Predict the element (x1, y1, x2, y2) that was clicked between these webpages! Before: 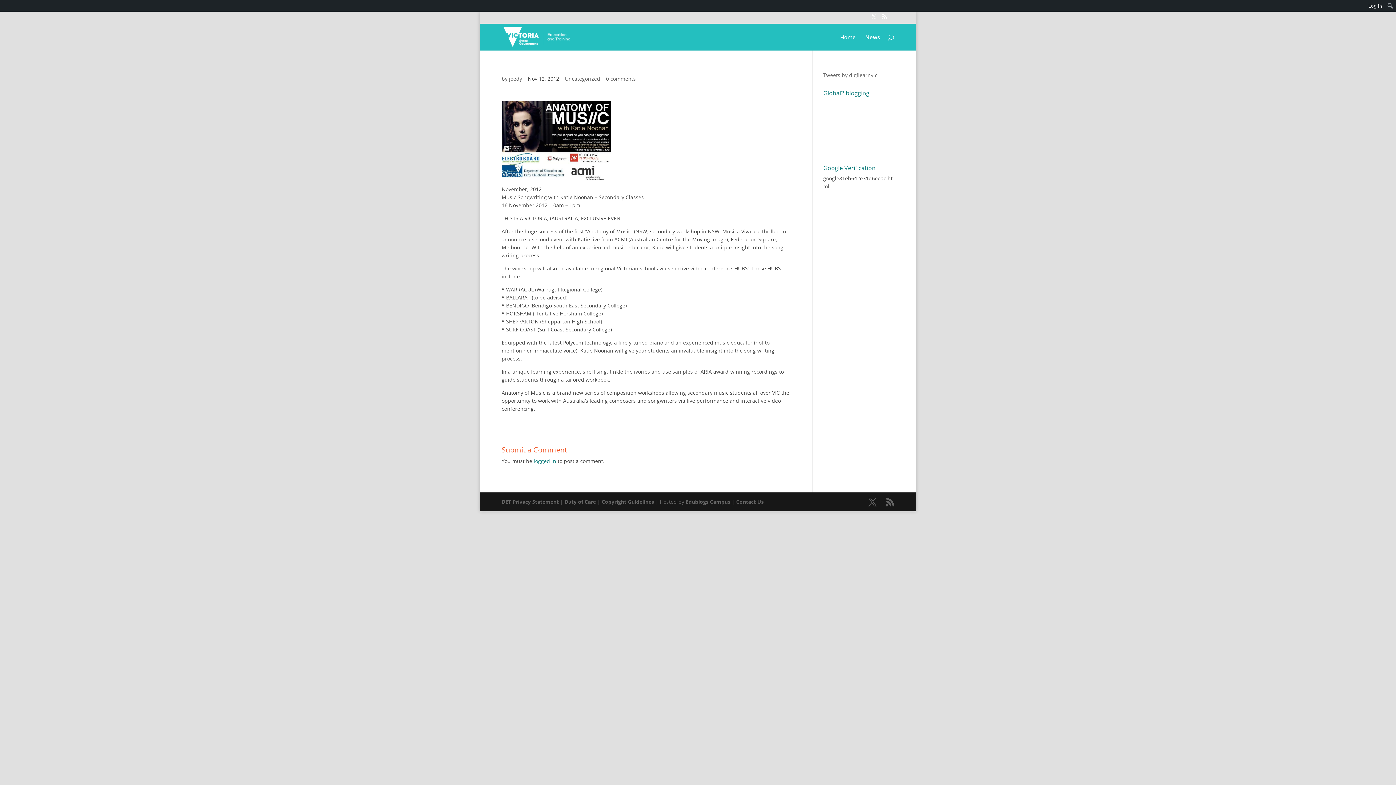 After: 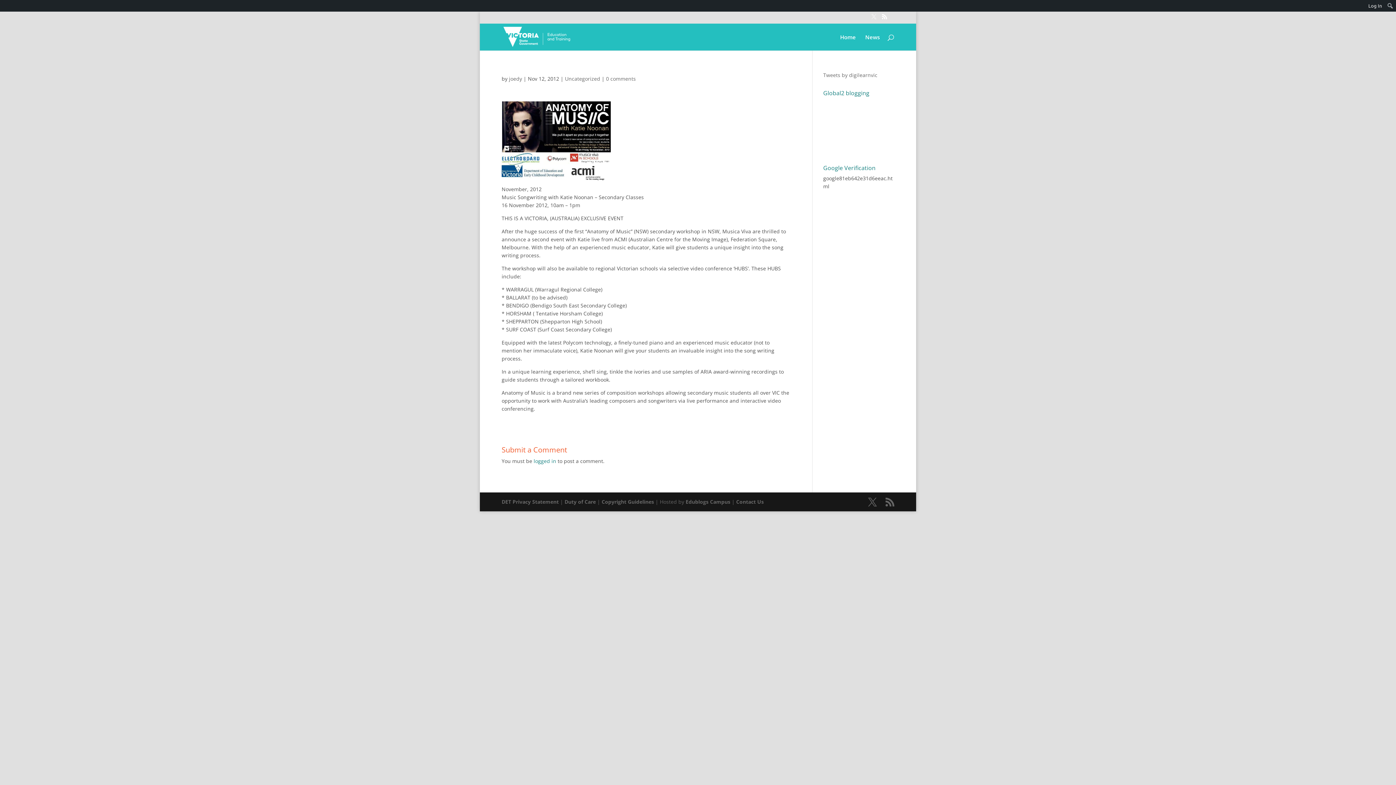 Action: bbox: (871, 14, 876, 23)